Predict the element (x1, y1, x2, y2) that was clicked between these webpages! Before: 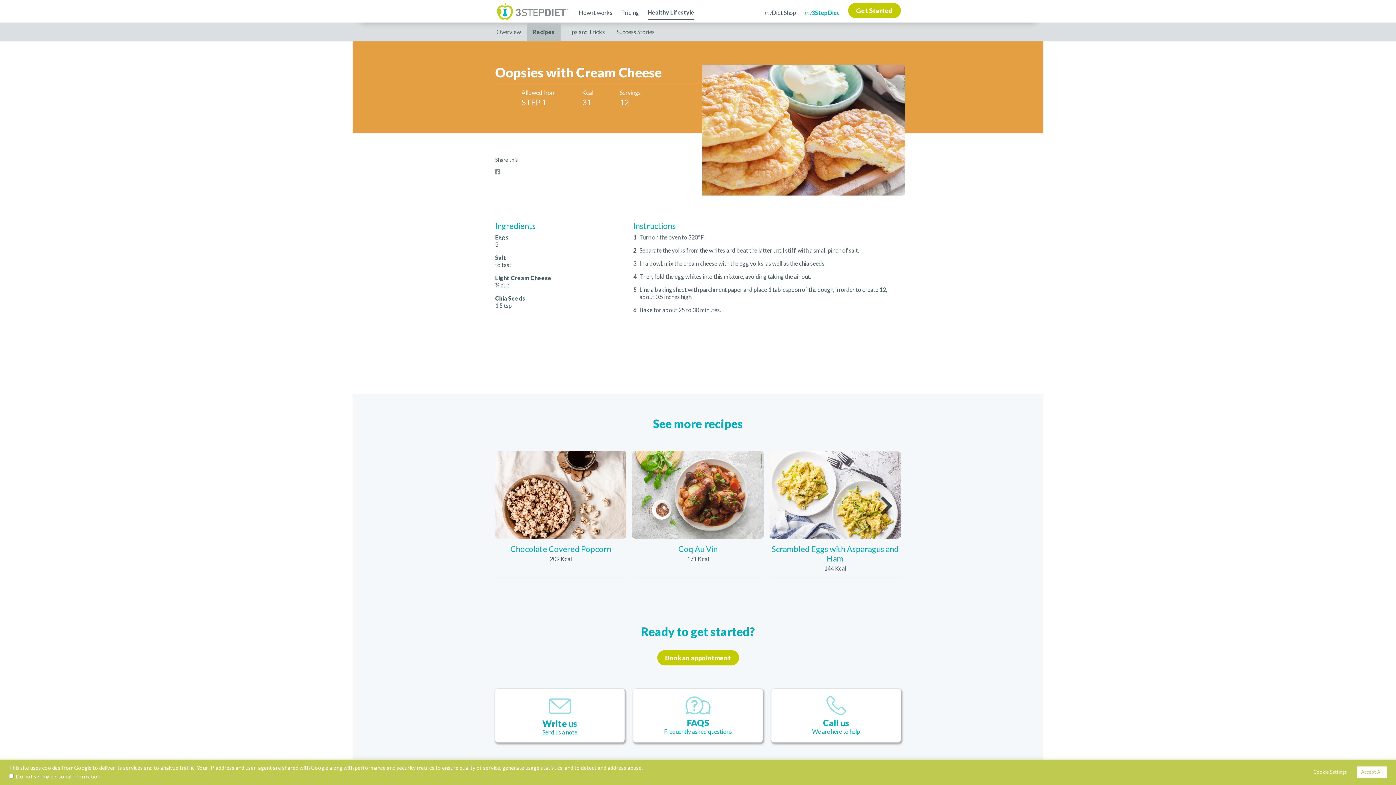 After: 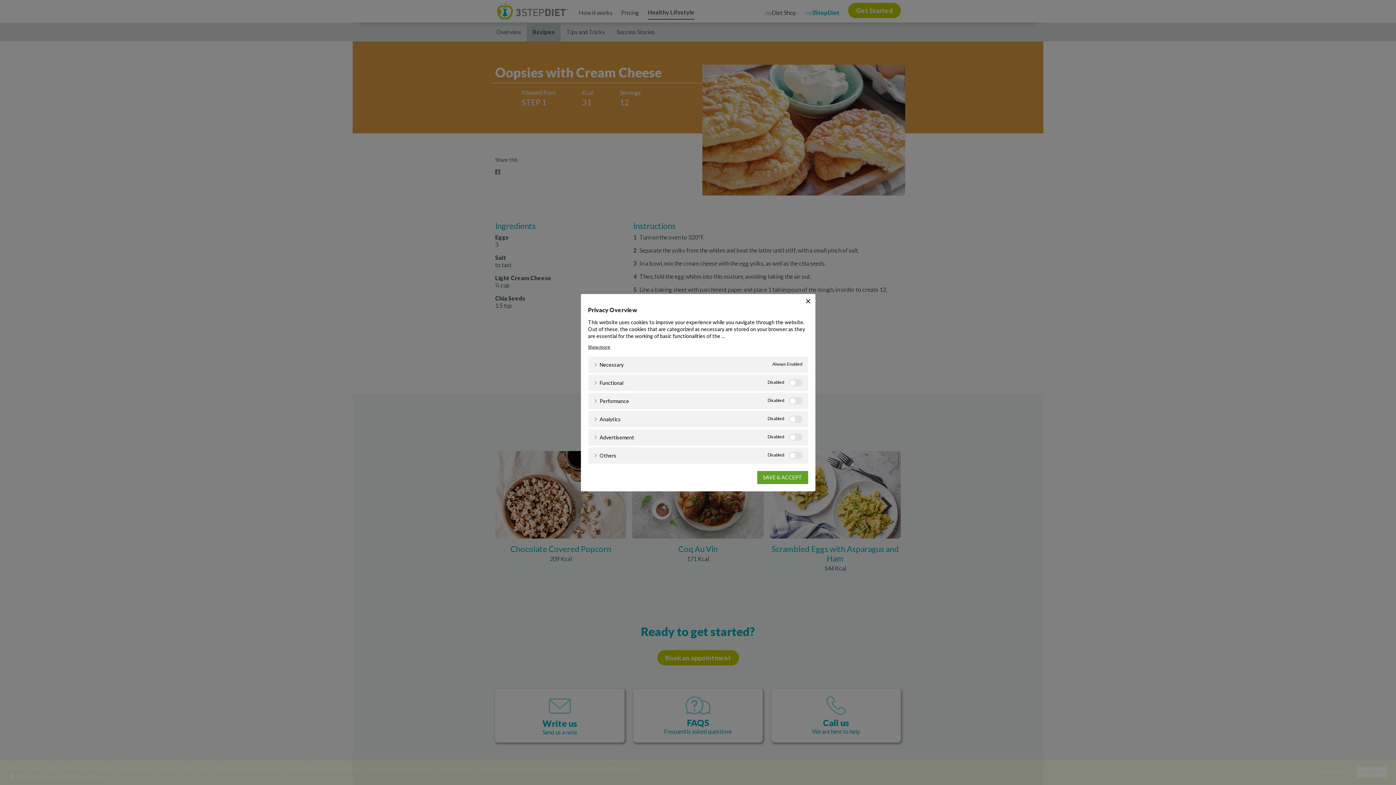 Action: bbox: (1309, 767, 1351, 778) label: Cookie Settings